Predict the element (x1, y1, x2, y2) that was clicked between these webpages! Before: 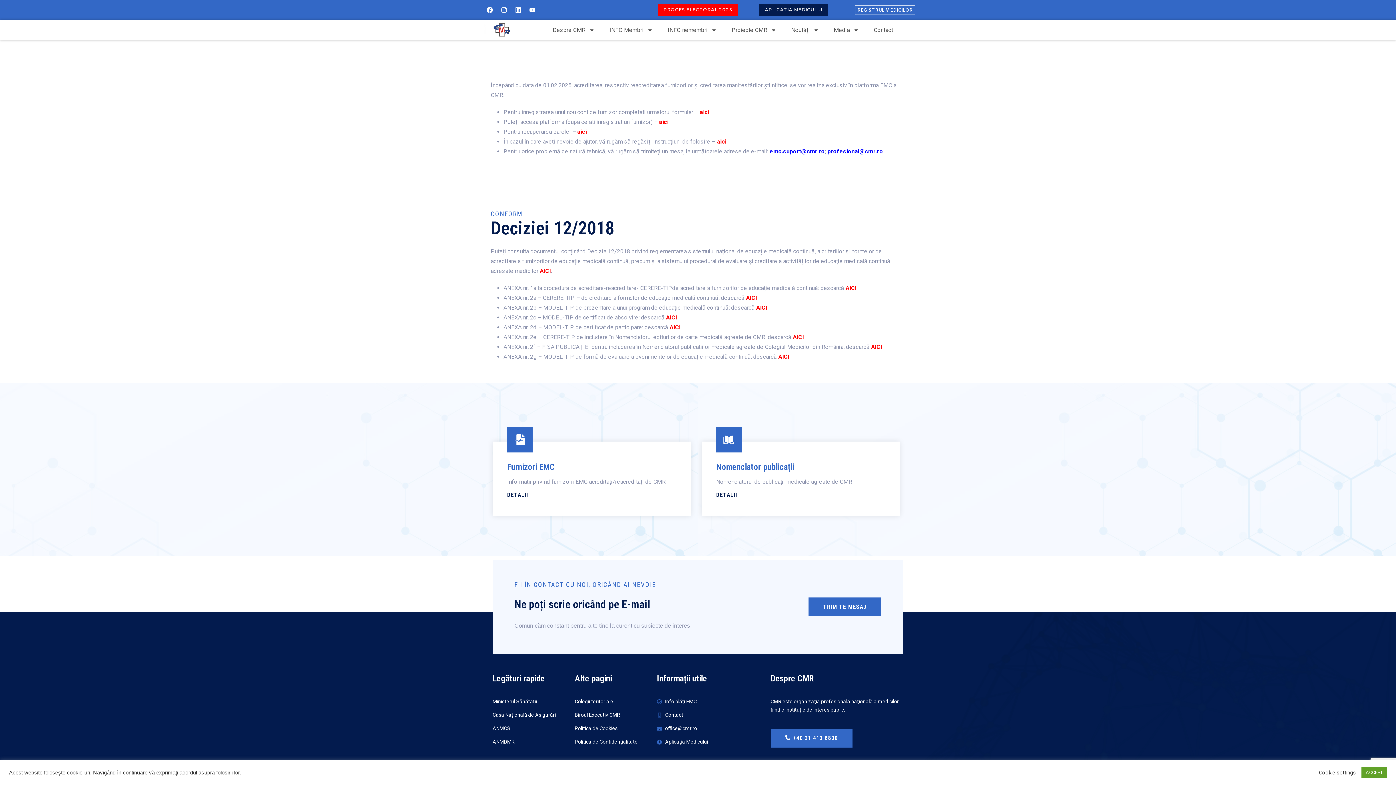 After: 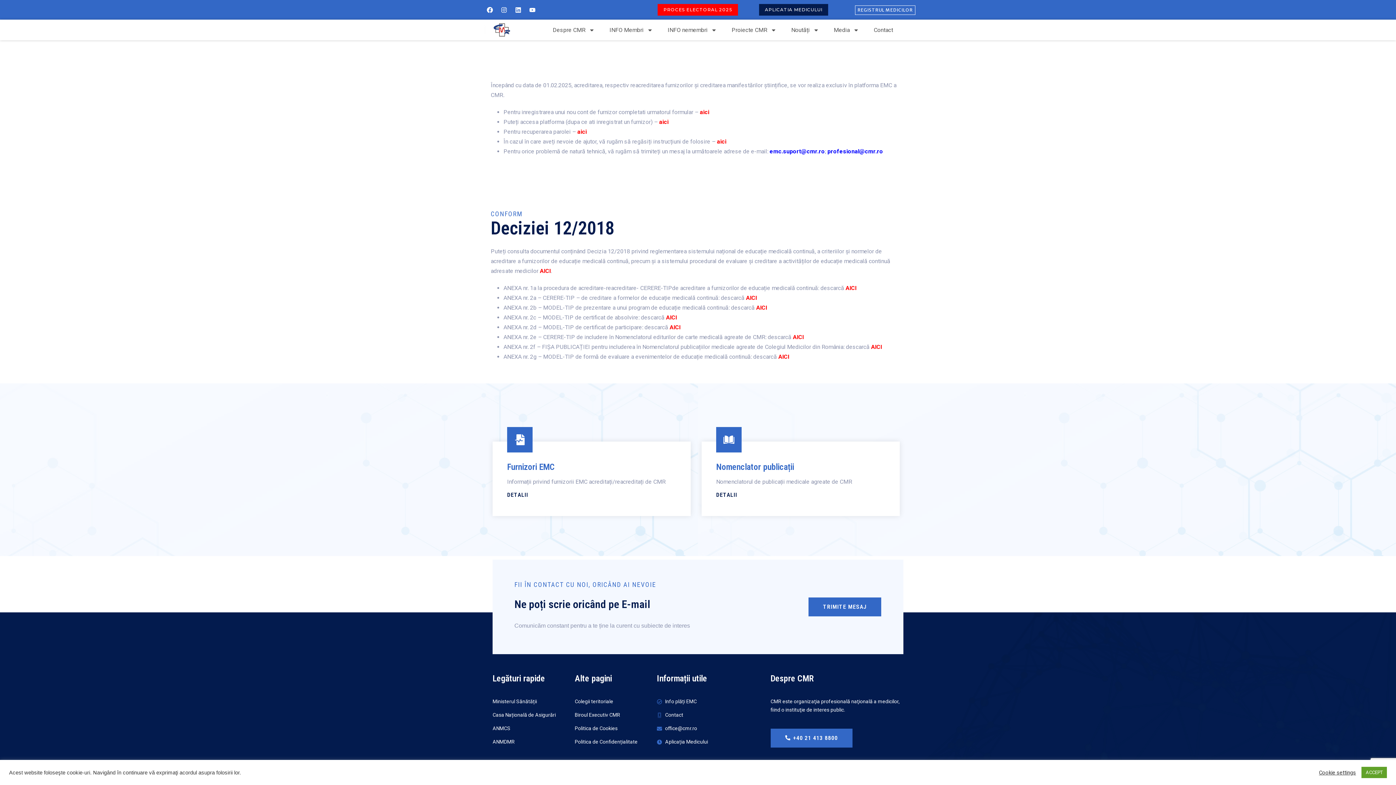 Action: label: aici bbox: (659, 118, 668, 125)